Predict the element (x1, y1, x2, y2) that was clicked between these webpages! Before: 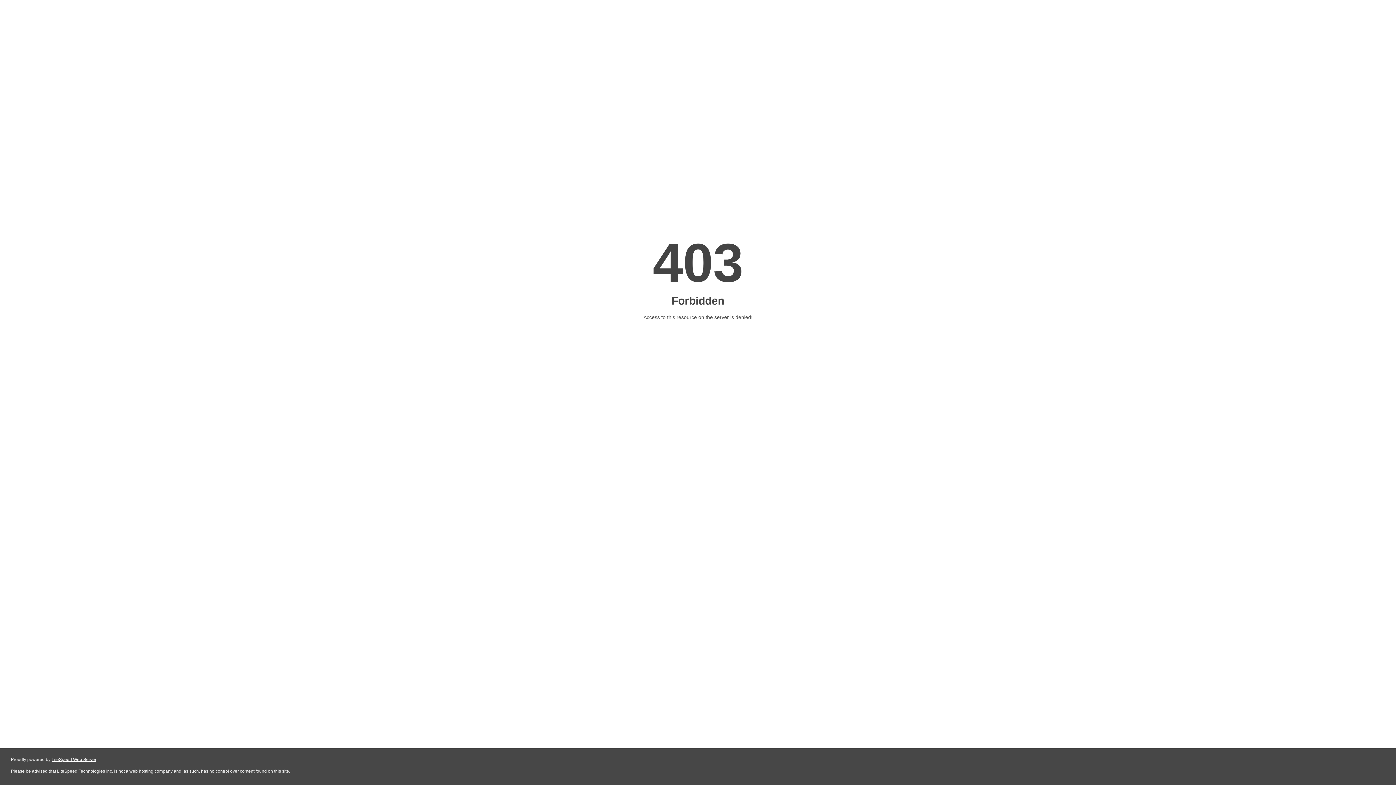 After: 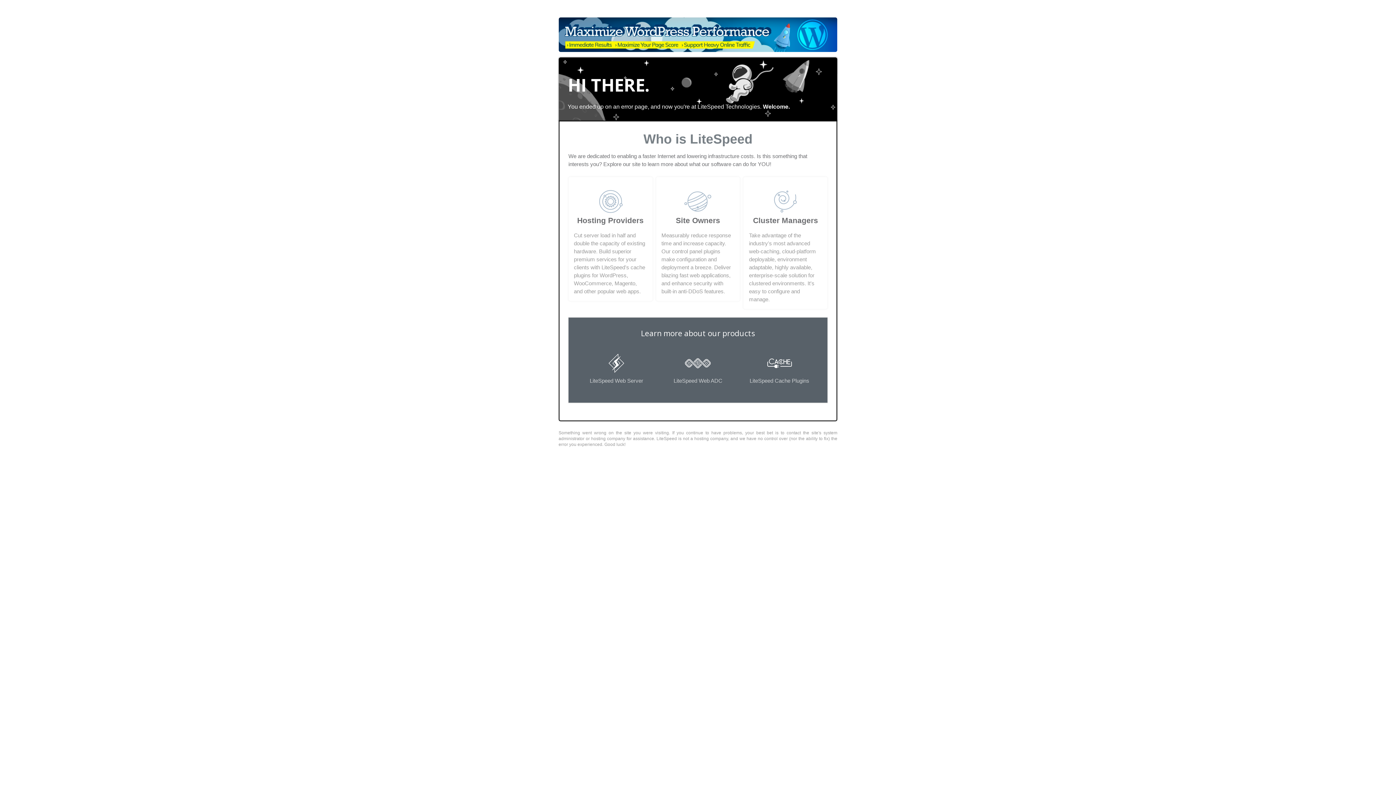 Action: bbox: (51, 757, 96, 762) label: LiteSpeed Web Server